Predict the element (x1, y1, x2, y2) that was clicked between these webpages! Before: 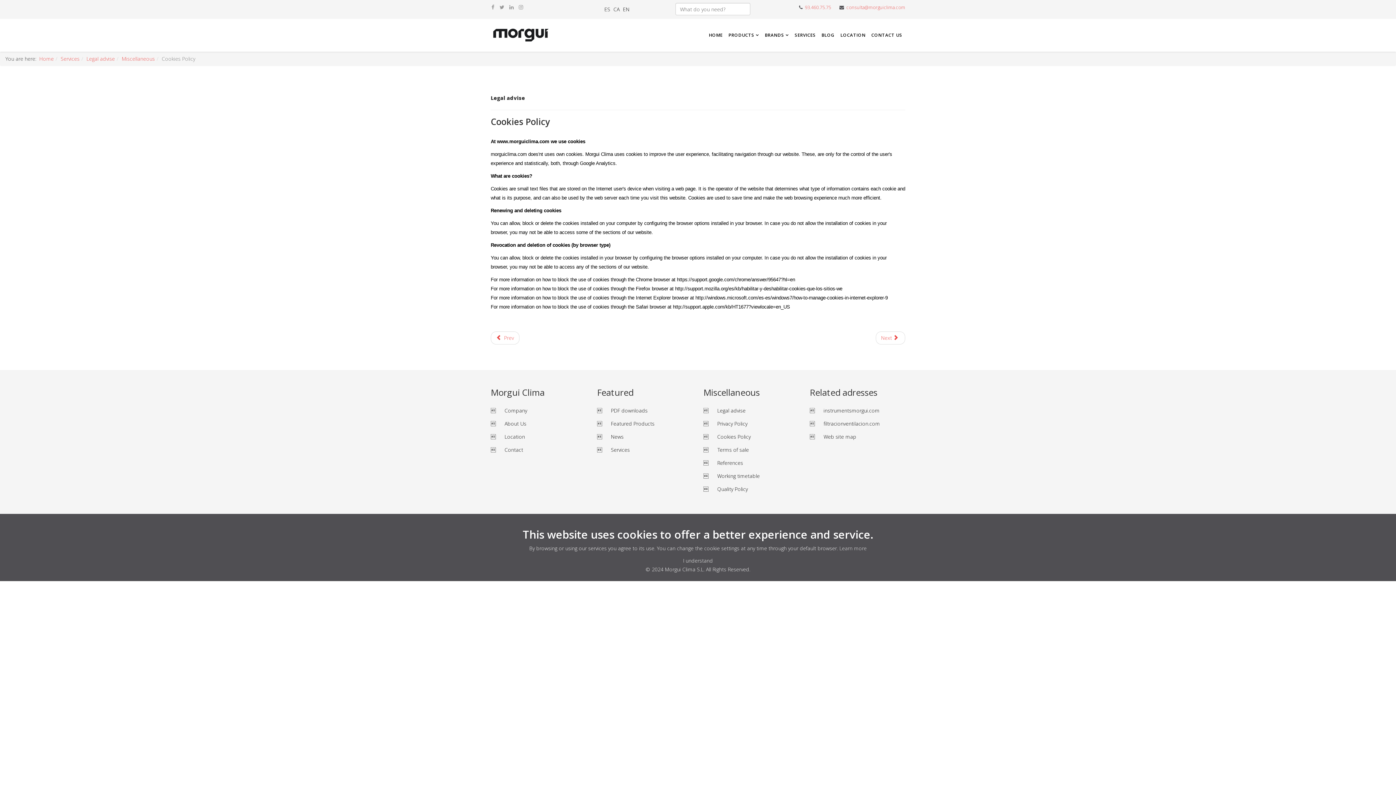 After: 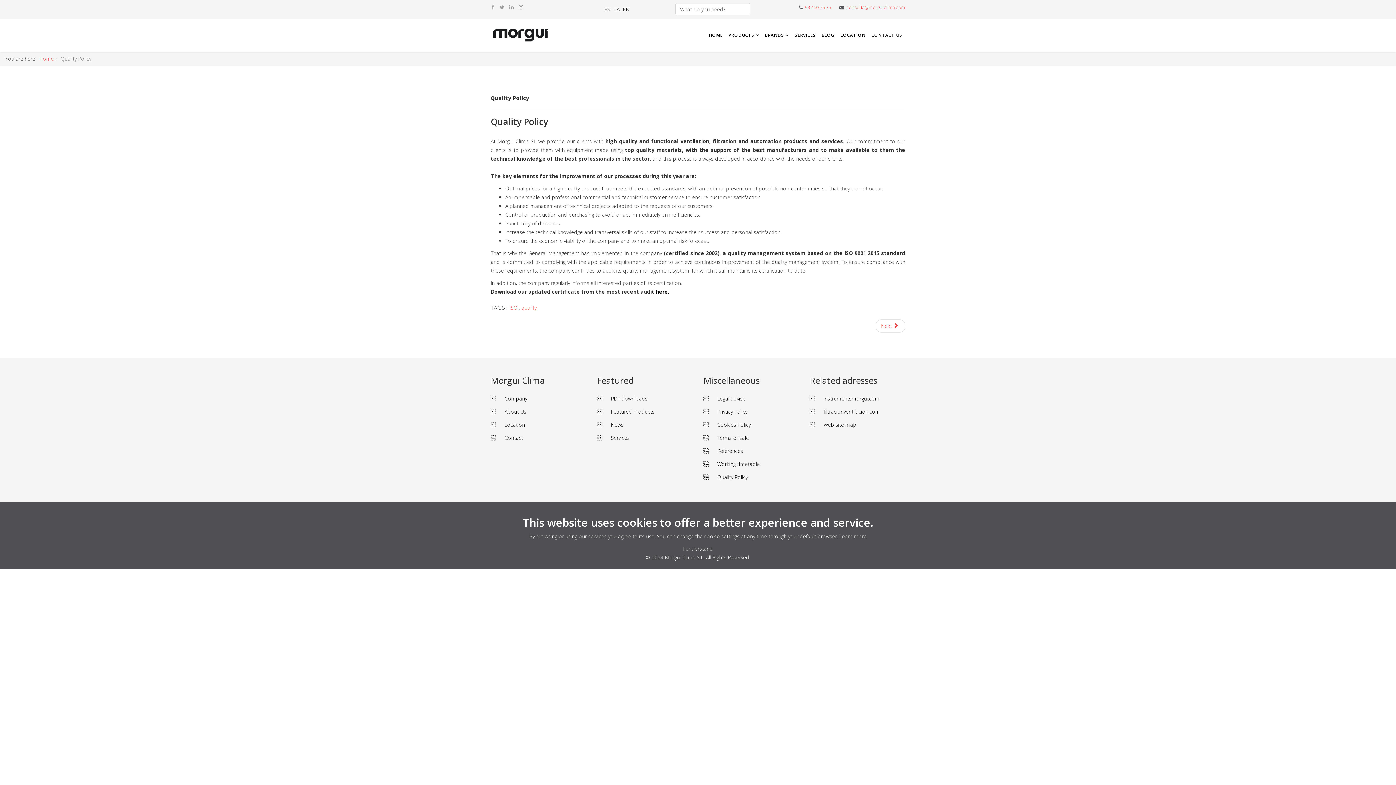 Action: bbox: (703, 482, 799, 496) label:  Quality Policy